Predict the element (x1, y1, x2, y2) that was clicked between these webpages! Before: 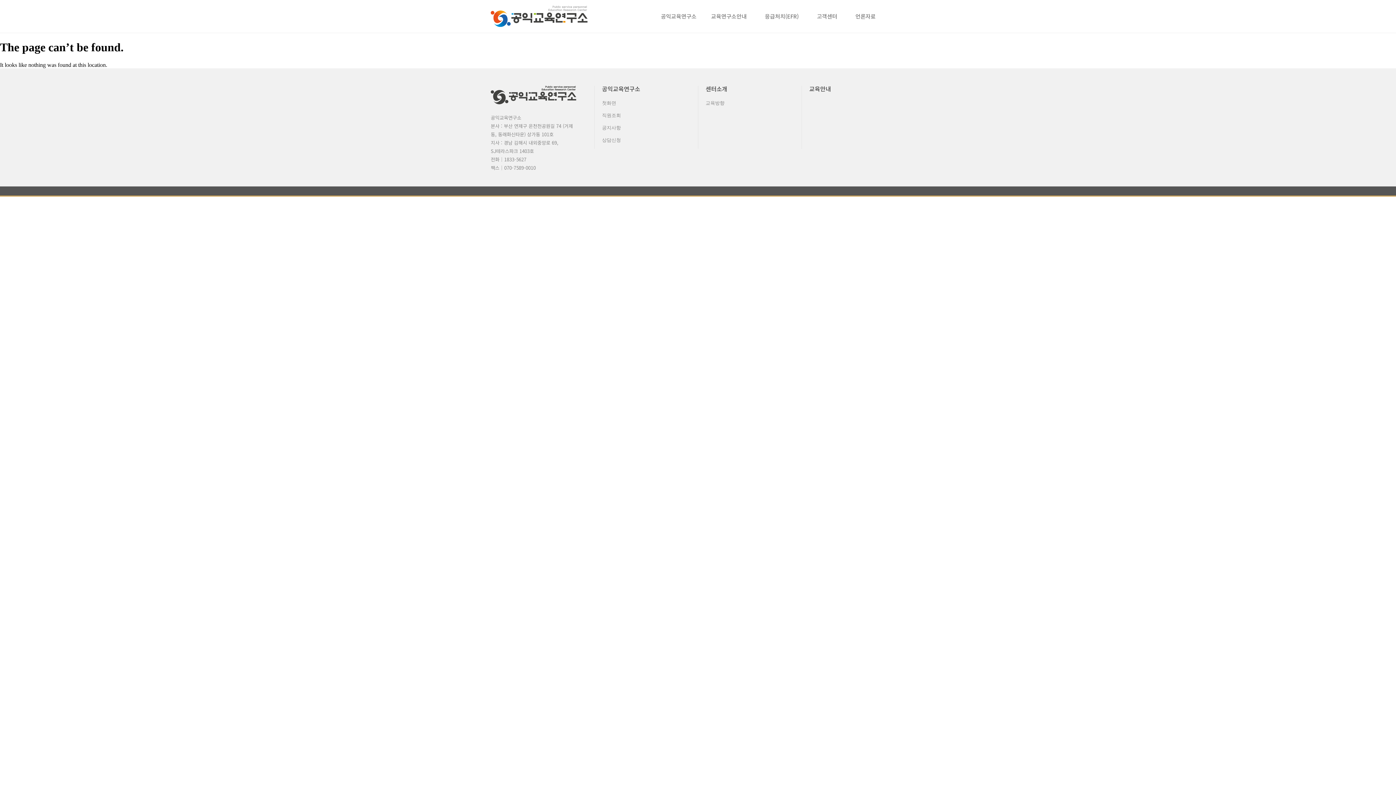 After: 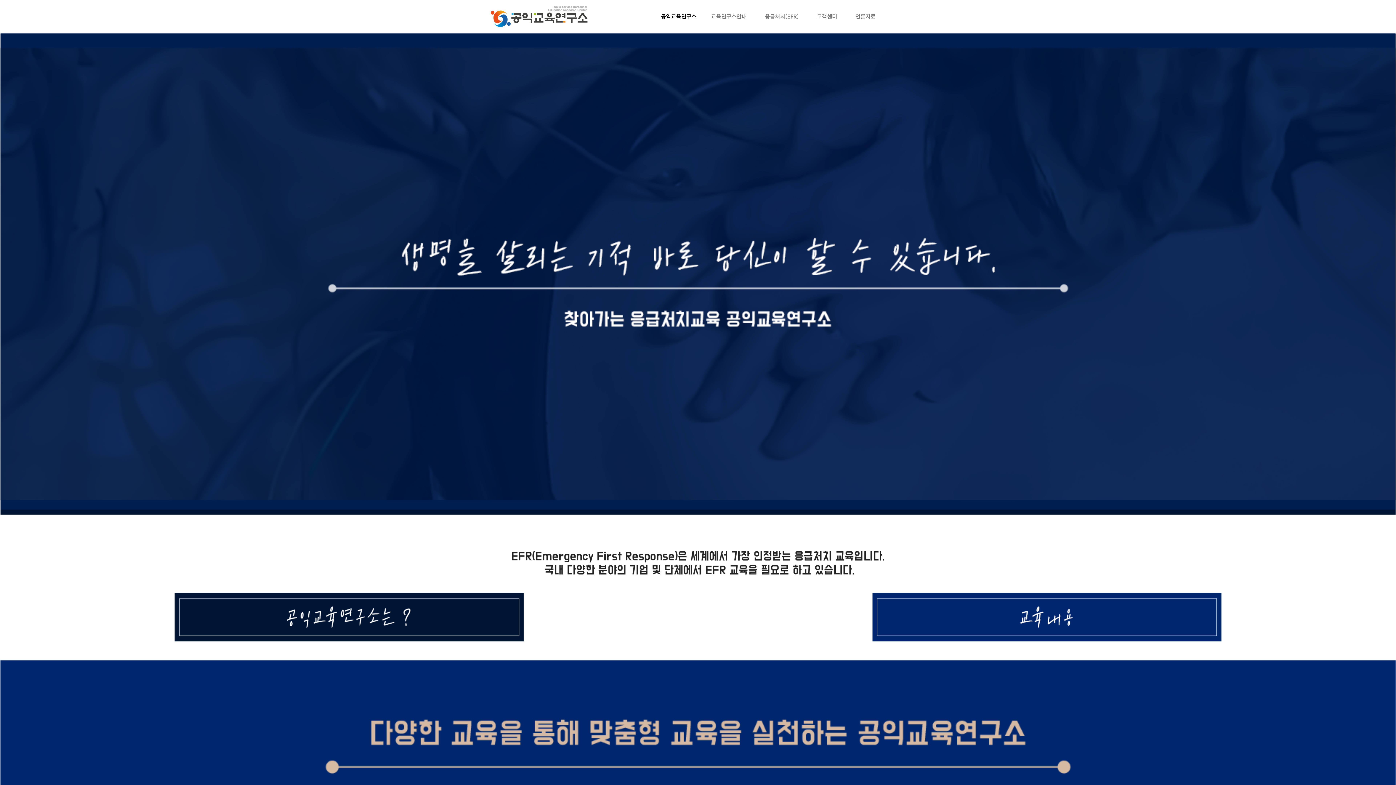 Action: label: 첫화면 bbox: (602, 97, 616, 109)